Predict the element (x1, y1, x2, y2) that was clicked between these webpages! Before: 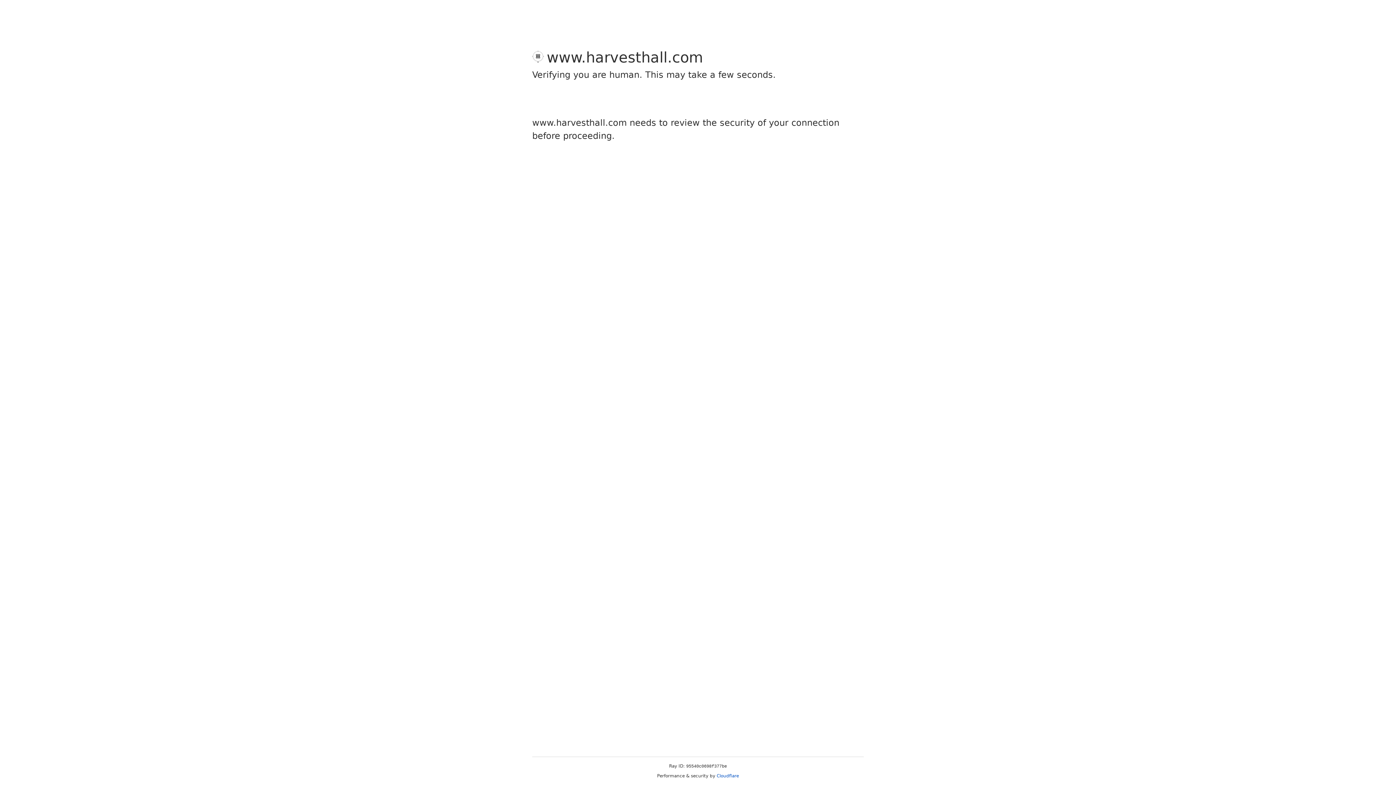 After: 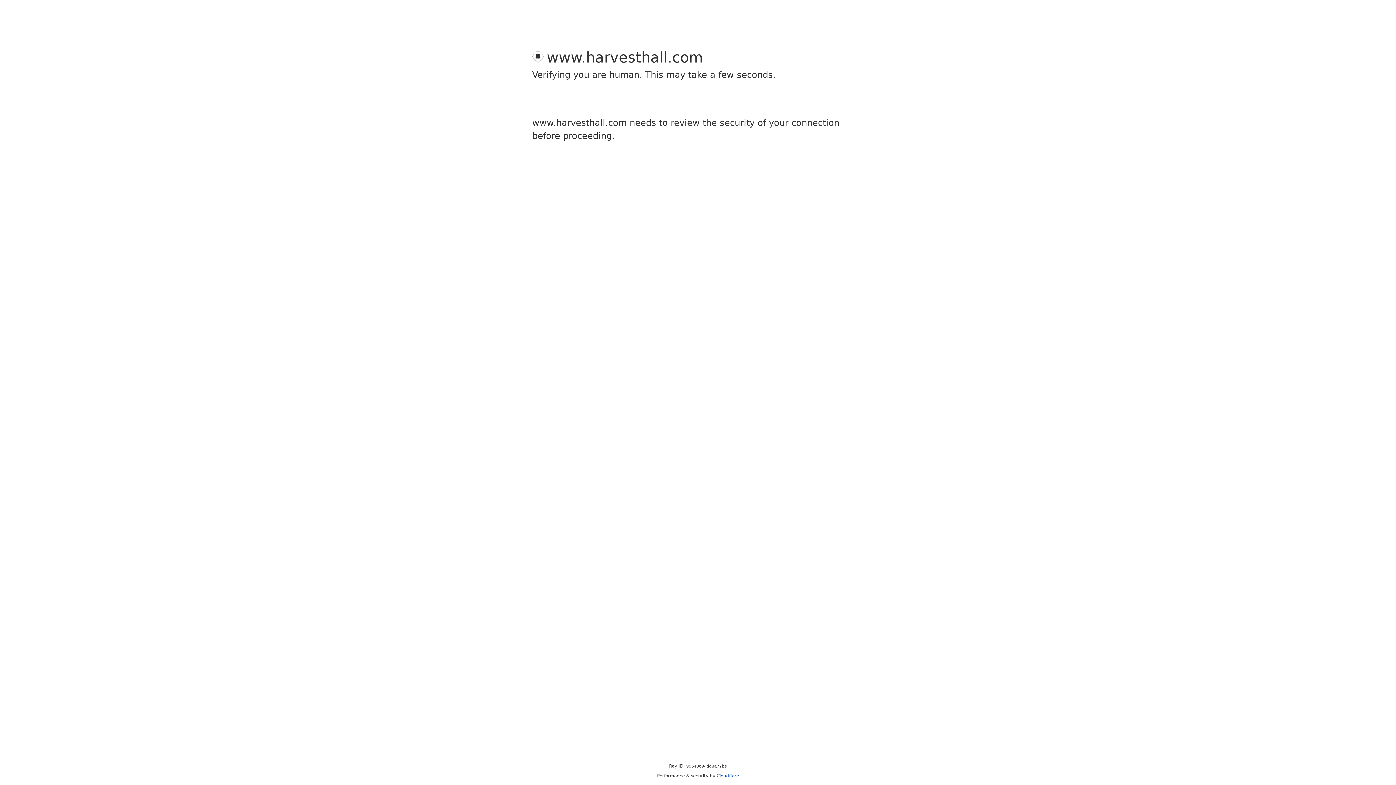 Action: bbox: (716, 773, 739, 778) label: Cloudflare